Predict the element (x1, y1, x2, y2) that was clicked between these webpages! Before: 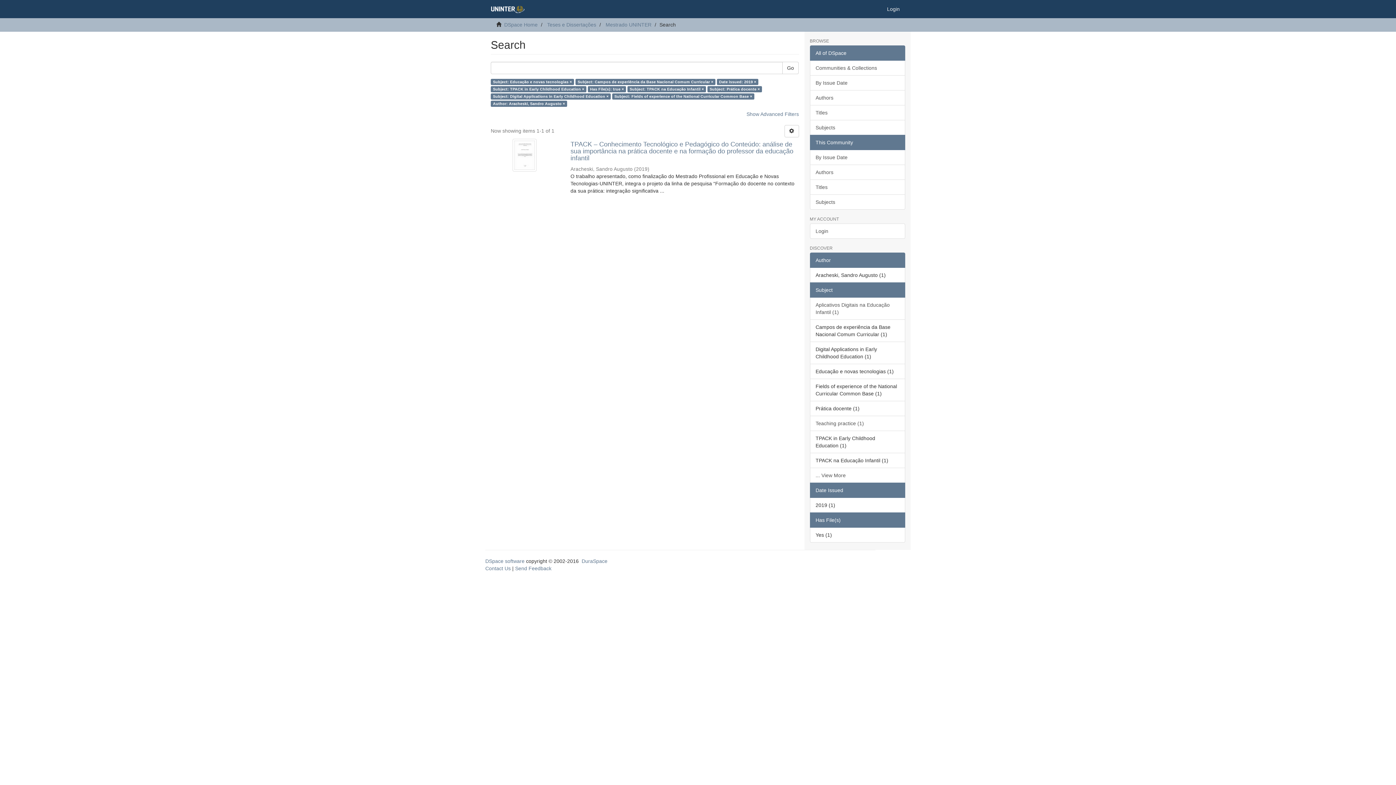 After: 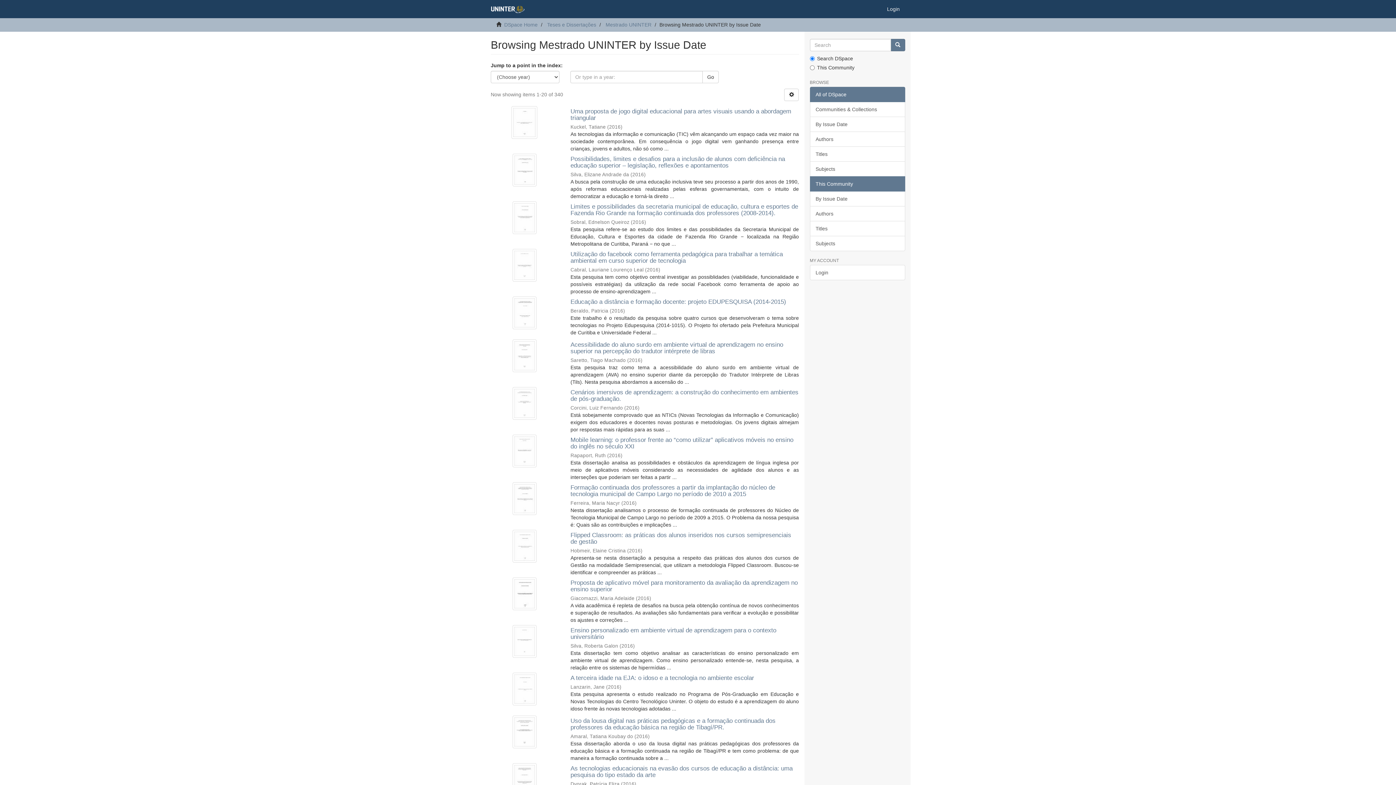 Action: label: By Issue Date bbox: (810, 149, 905, 165)